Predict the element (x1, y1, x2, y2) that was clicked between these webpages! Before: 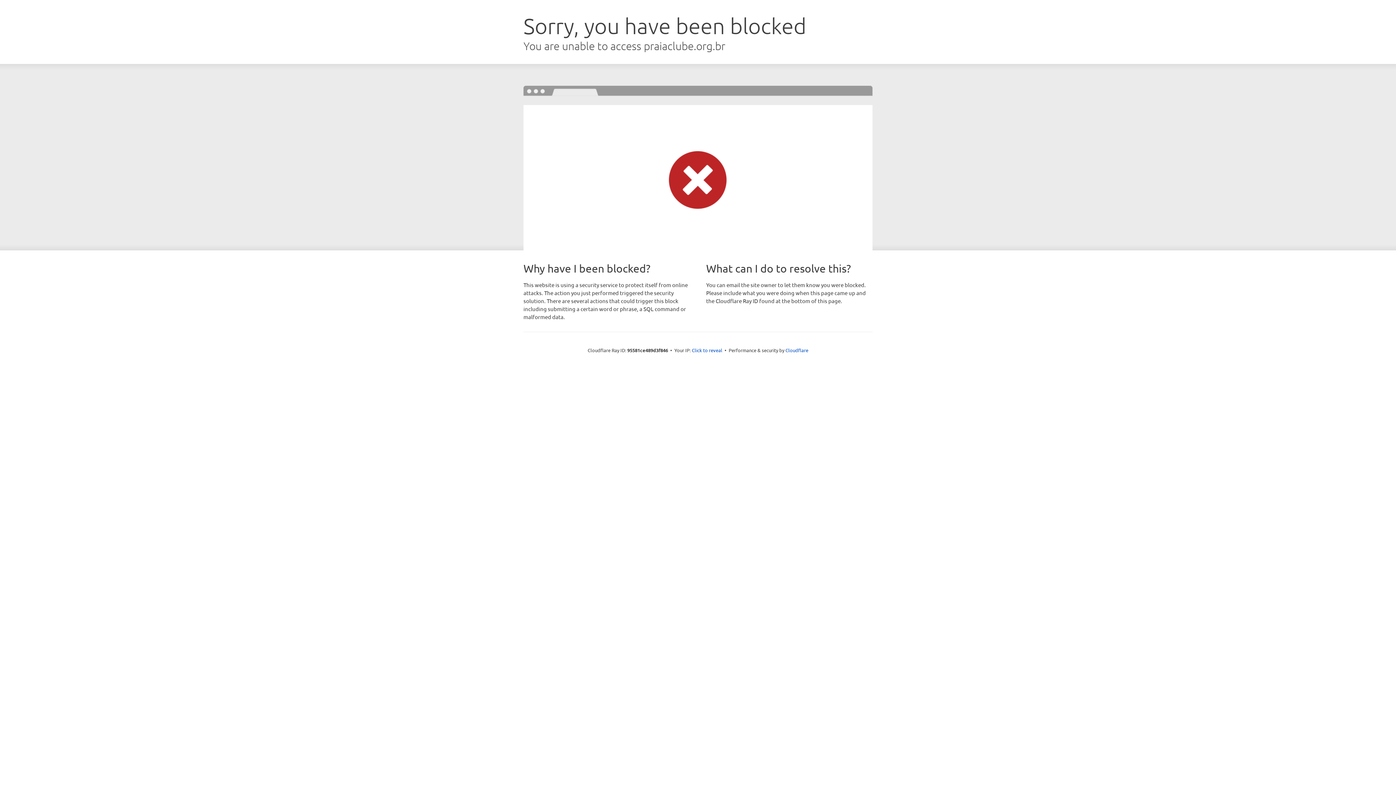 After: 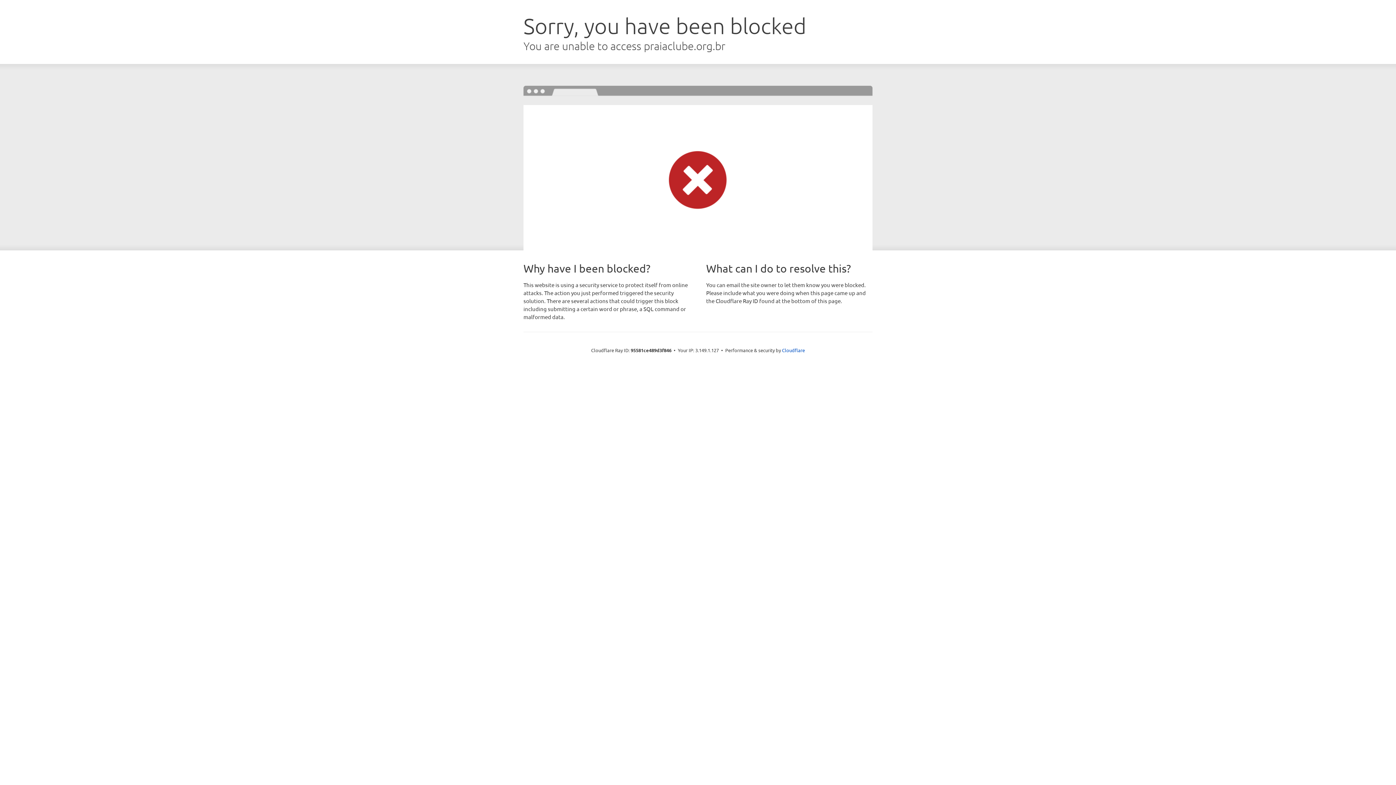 Action: bbox: (692, 346, 722, 353) label: Click to reveal